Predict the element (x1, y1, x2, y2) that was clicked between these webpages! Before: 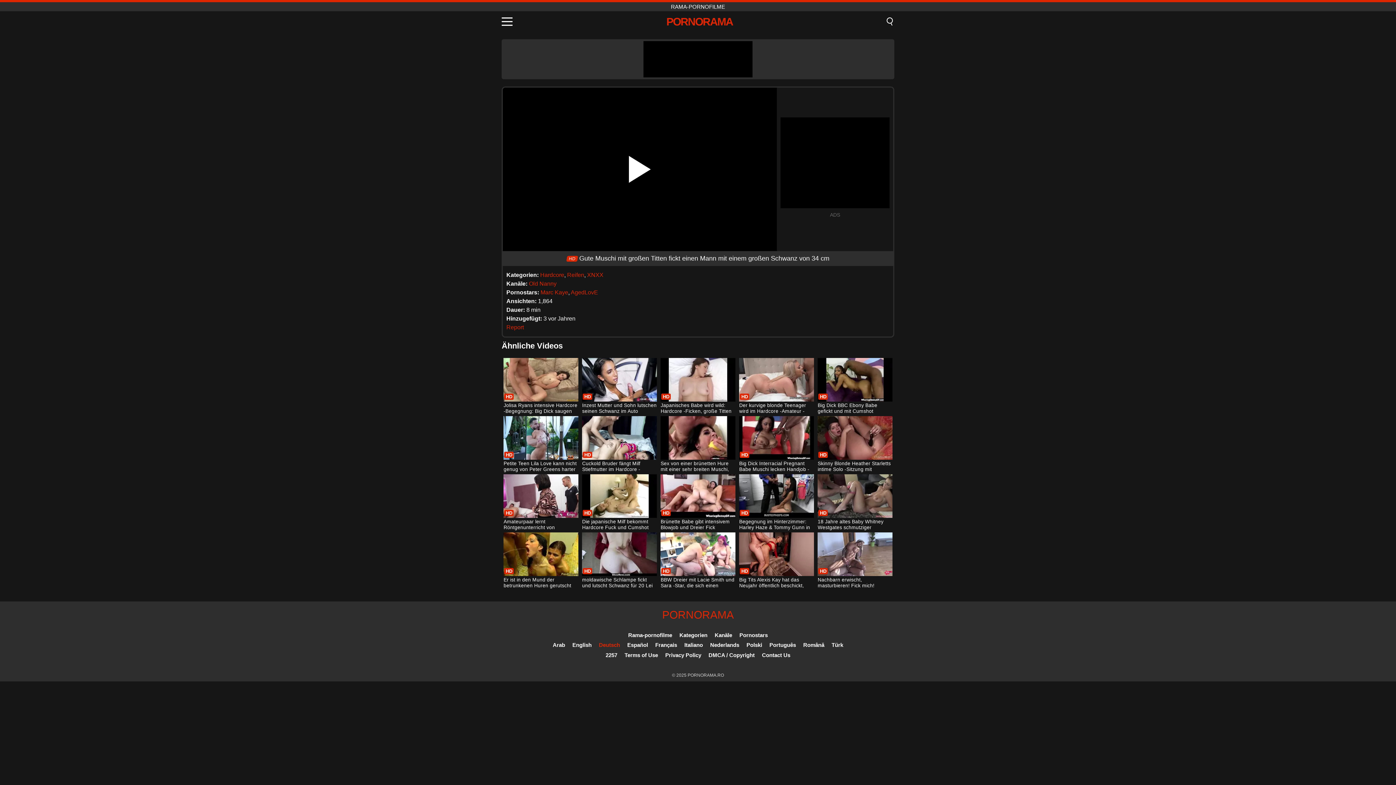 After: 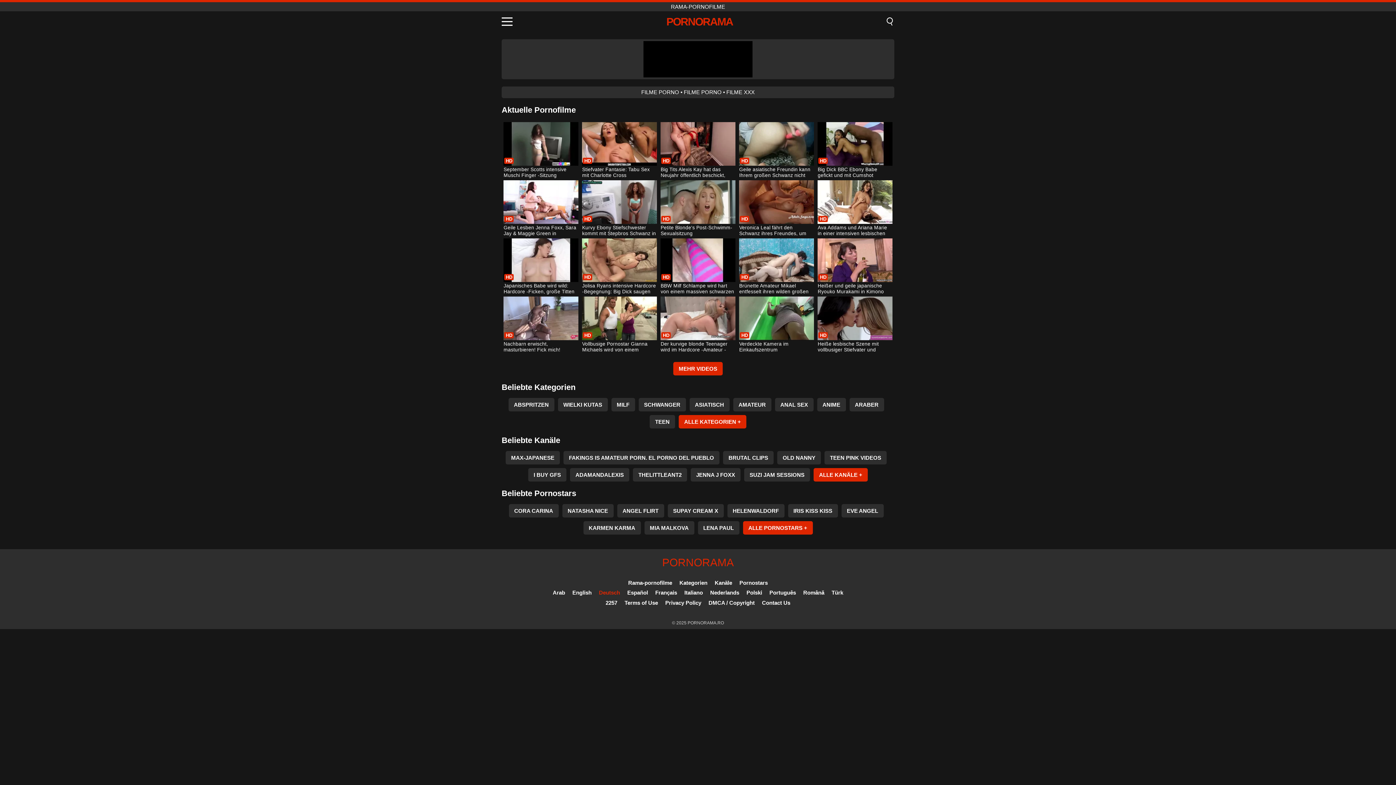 Action: bbox: (662, 609, 734, 621) label: PORNORAMA